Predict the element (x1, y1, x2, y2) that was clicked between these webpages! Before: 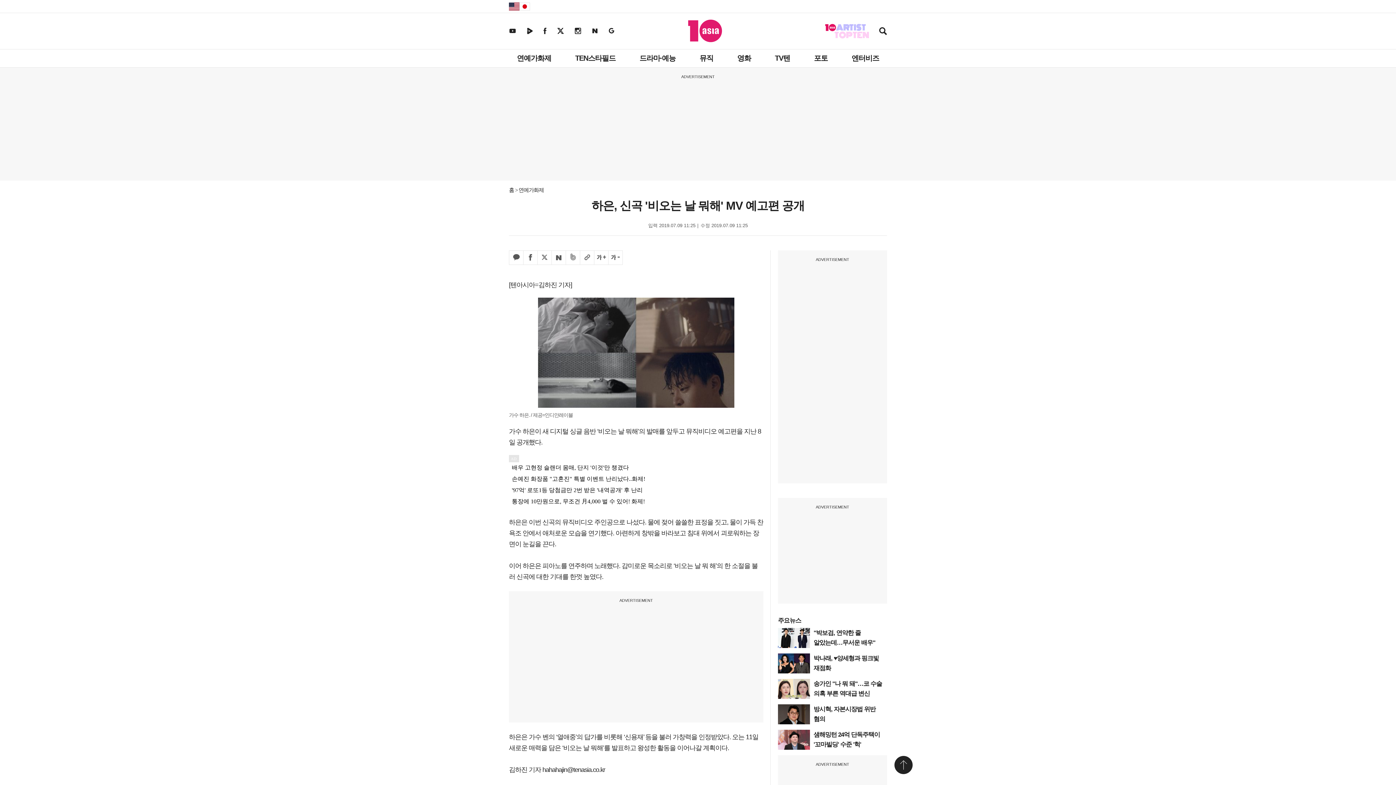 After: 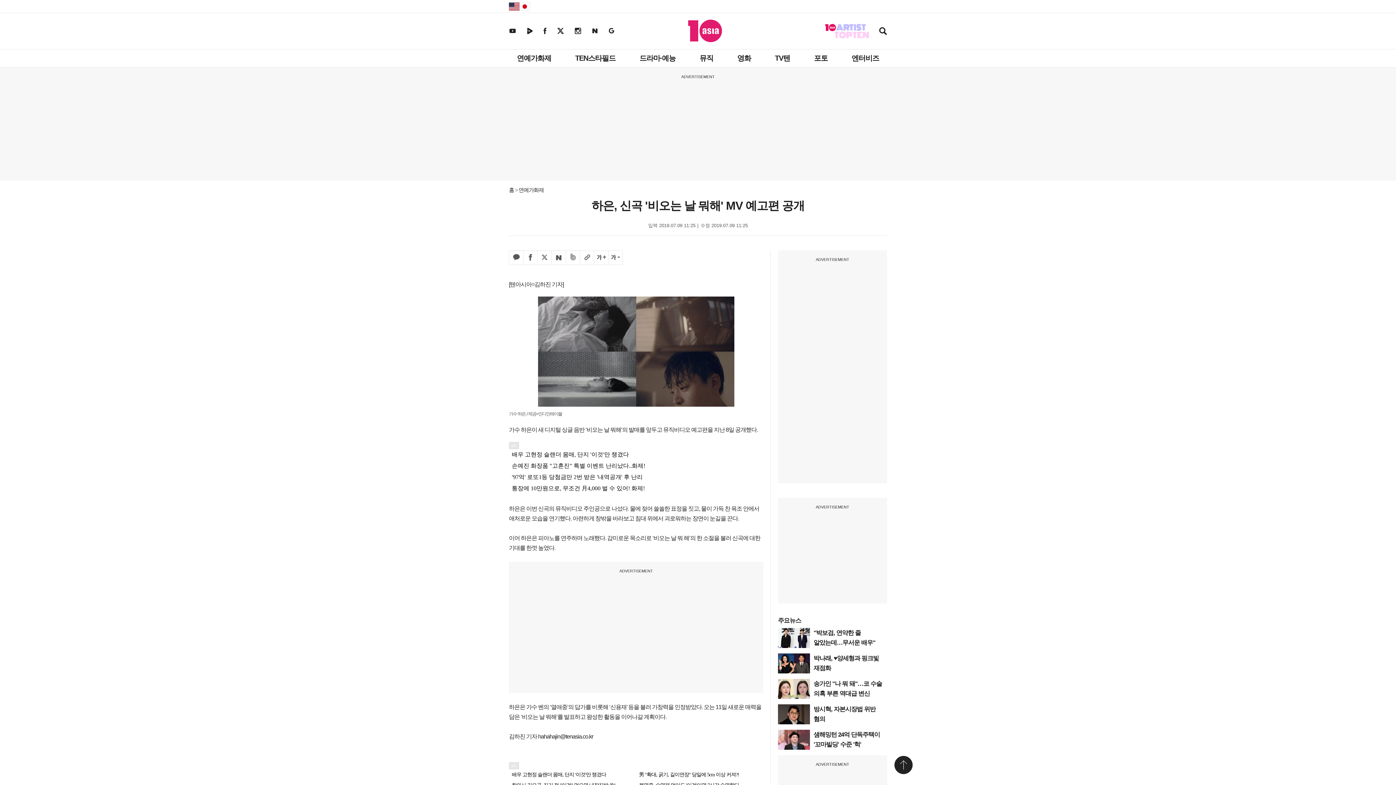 Action: bbox: (608, 250, 622, 265) label: 글자 작게